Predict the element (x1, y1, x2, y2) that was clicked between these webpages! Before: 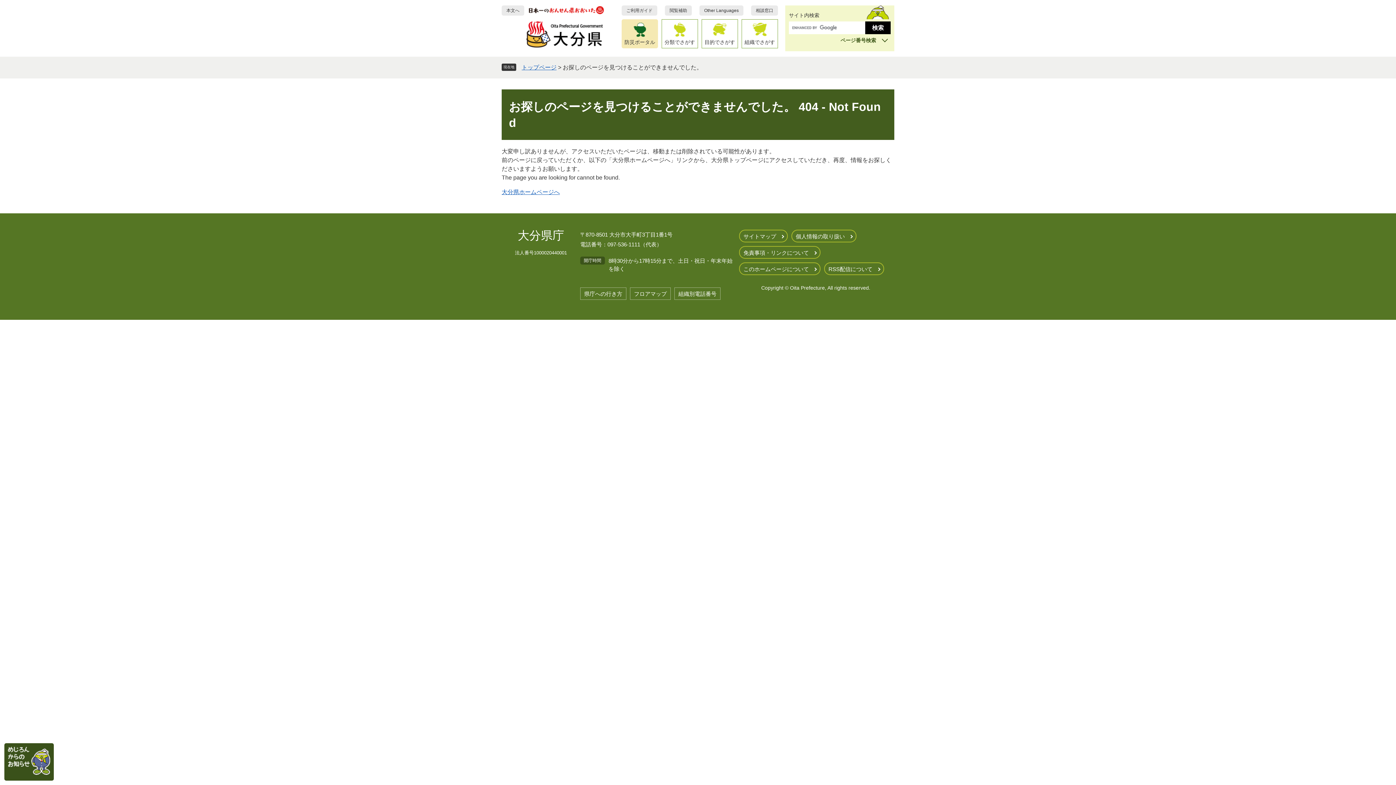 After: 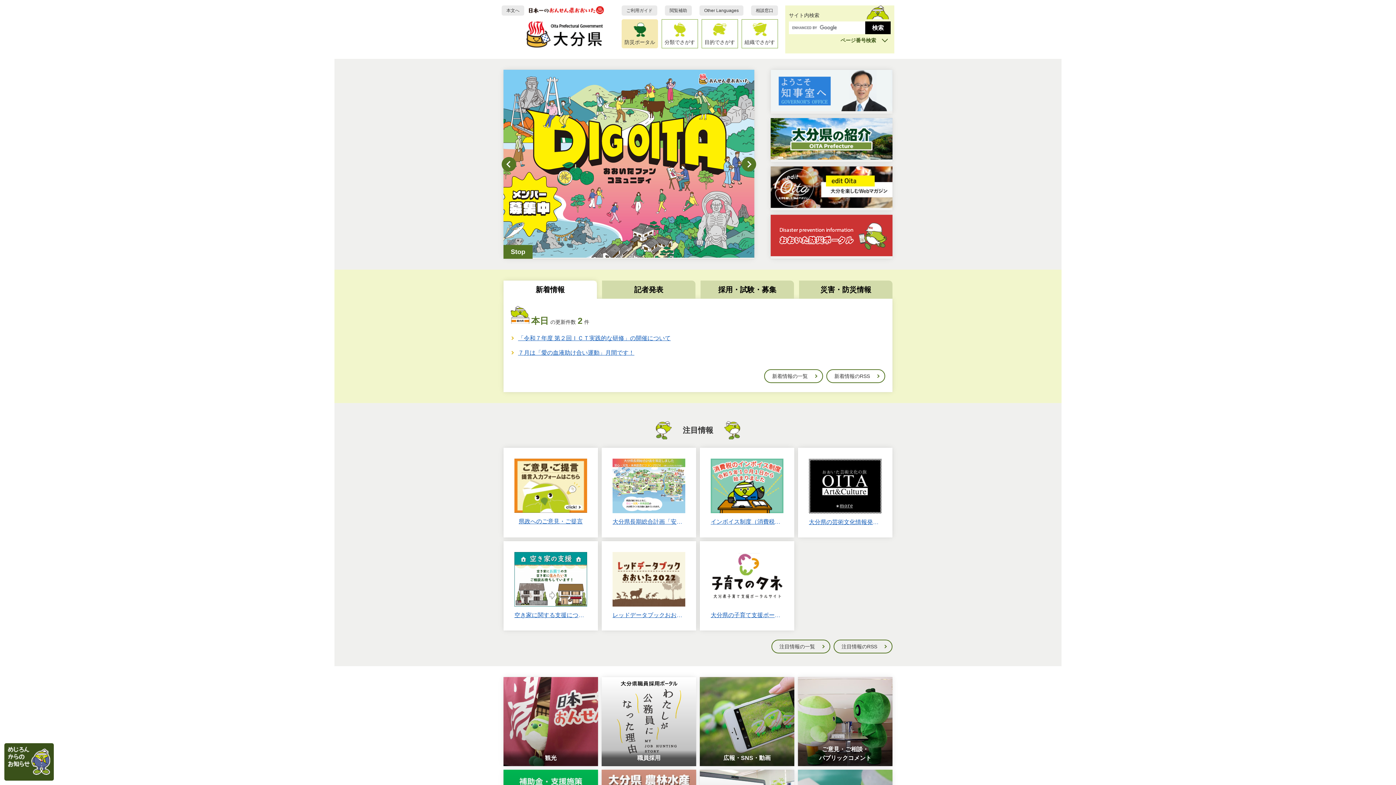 Action: bbox: (526, 5, 604, 51)